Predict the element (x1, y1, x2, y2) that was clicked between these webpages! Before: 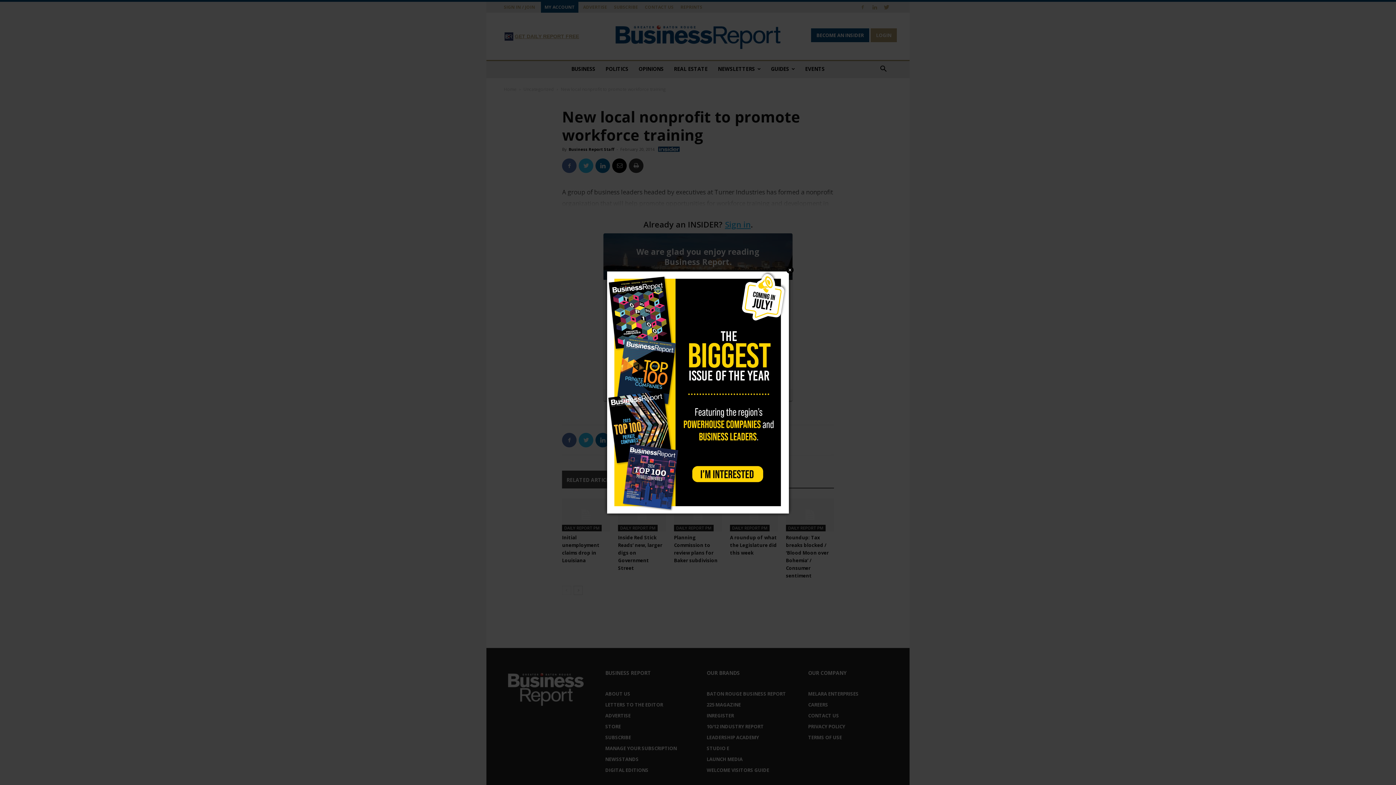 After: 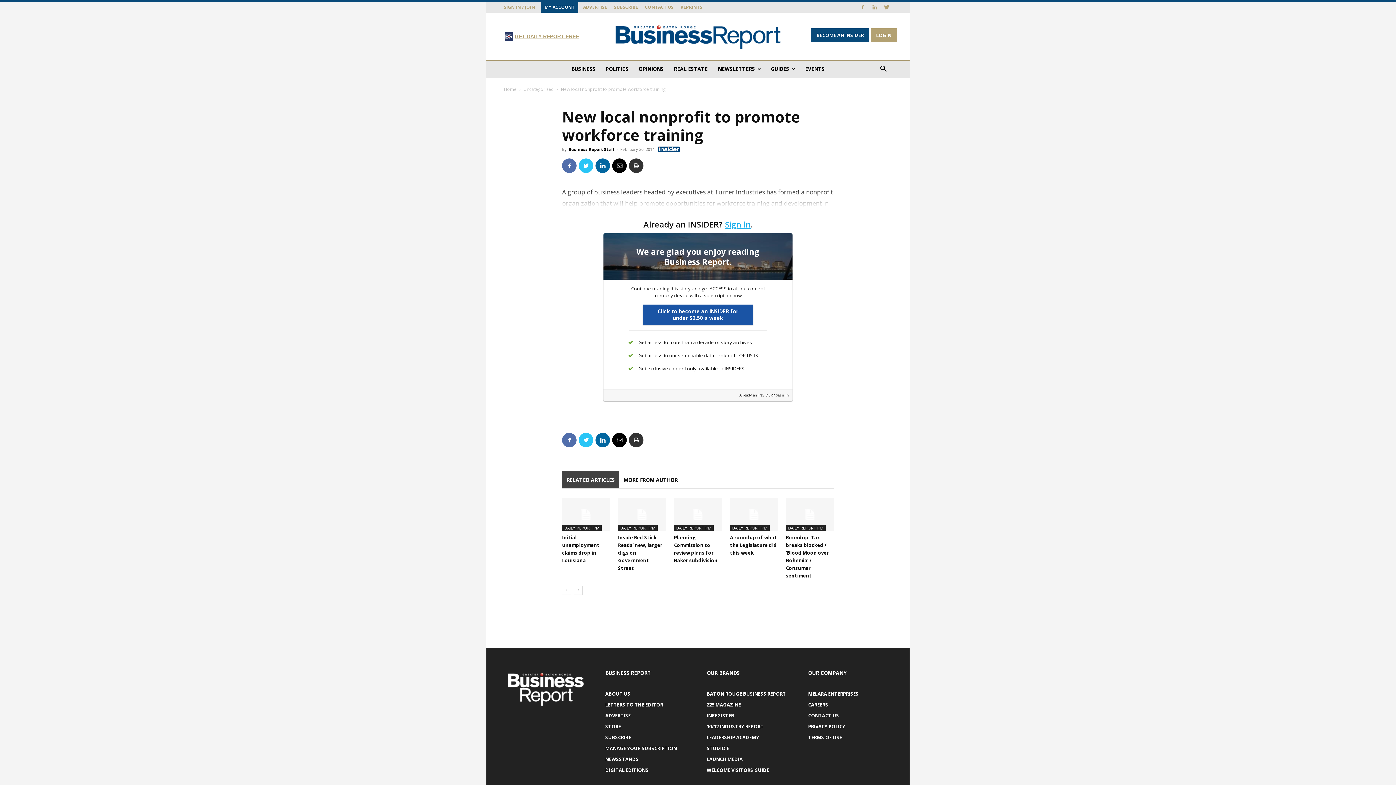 Action: bbox: (786, 266, 793, 273) label: Close